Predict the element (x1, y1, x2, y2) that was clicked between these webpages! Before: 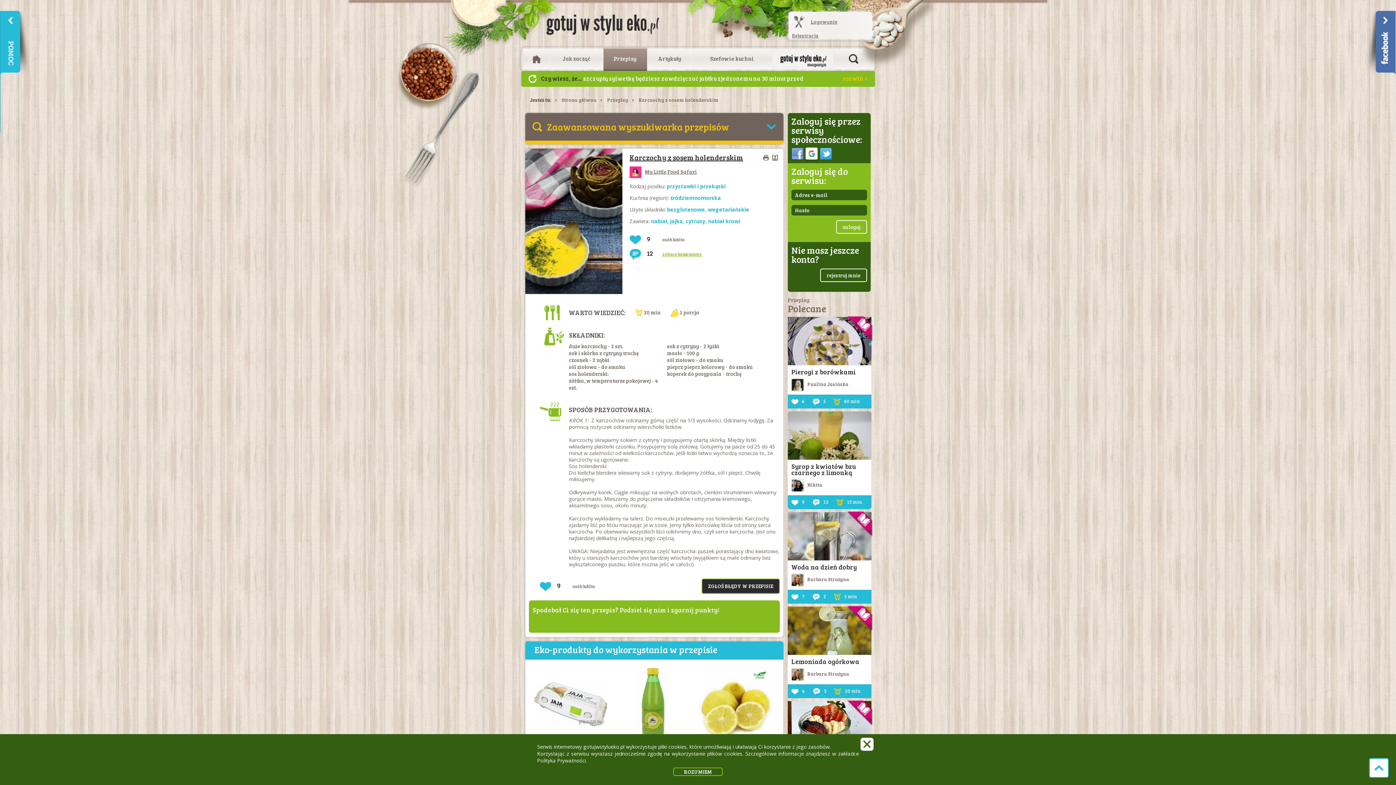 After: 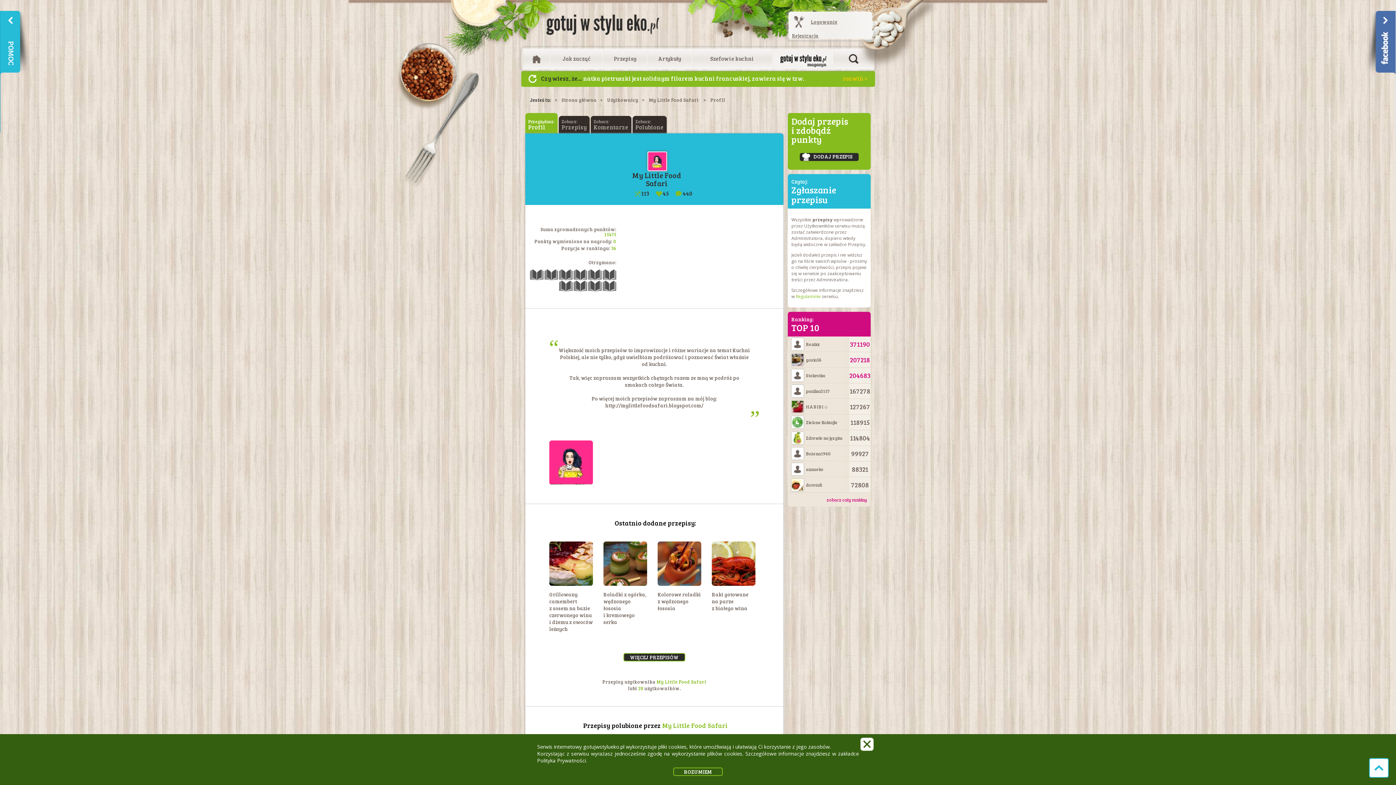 Action: label: My Little Food Safari bbox: (629, 168, 697, 175)